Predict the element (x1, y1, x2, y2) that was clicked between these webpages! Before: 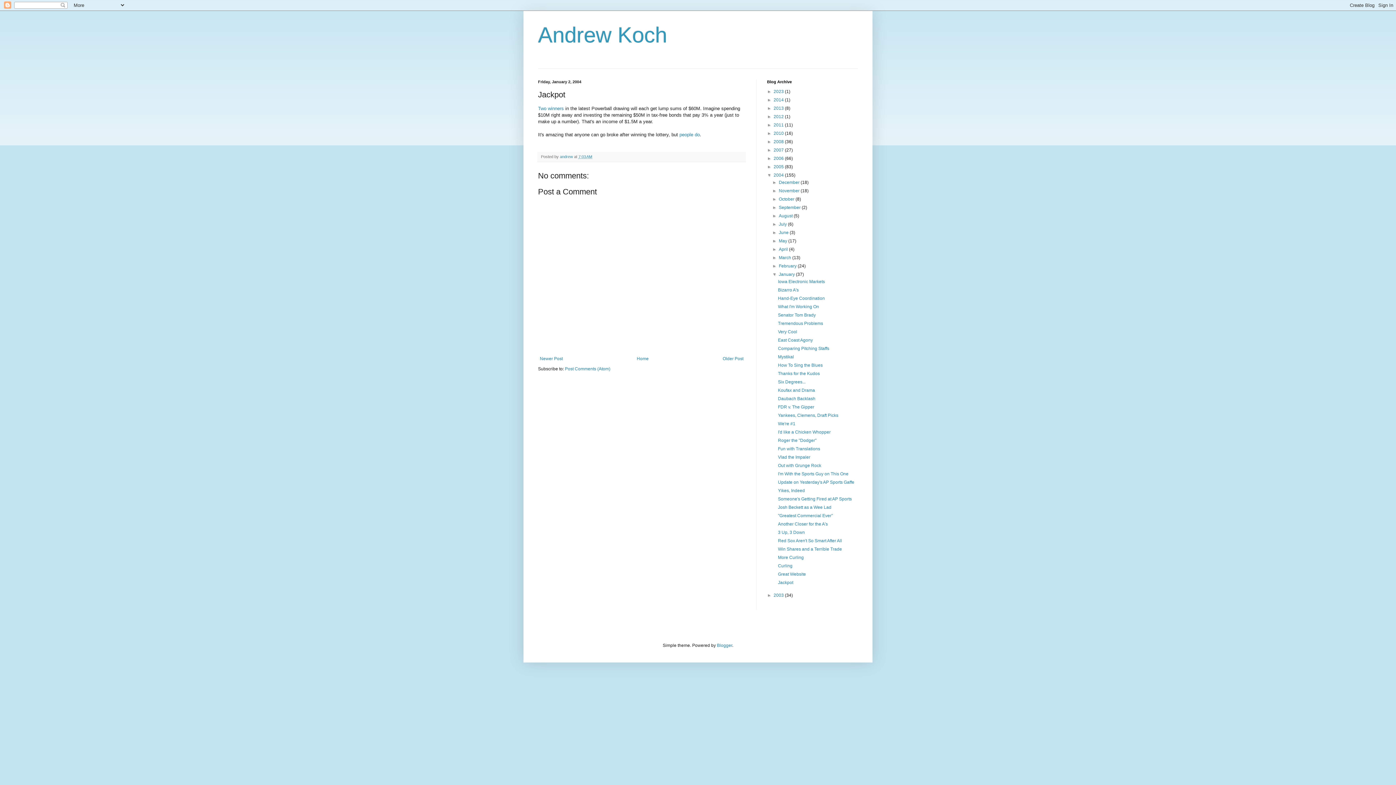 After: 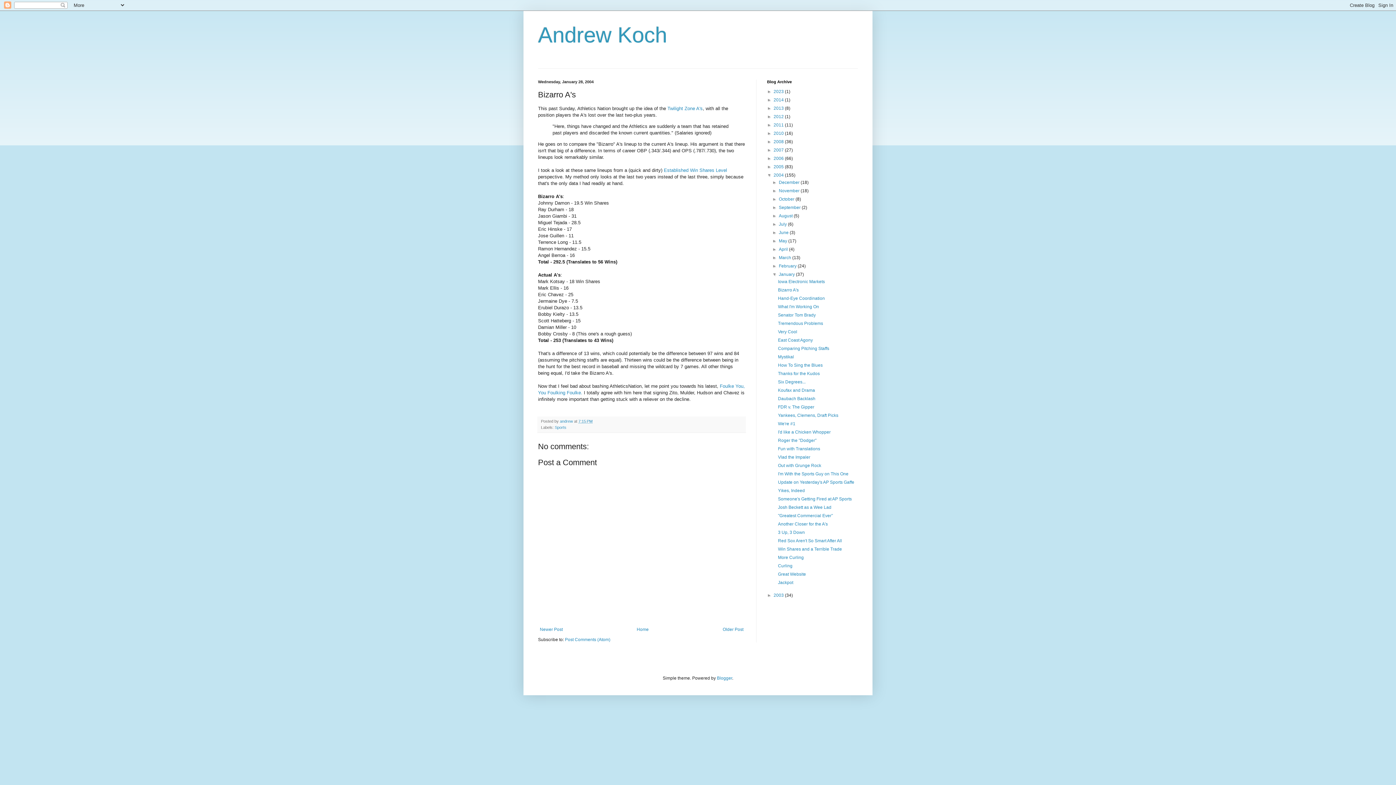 Action: bbox: (778, 287, 798, 292) label: Bizarro A's